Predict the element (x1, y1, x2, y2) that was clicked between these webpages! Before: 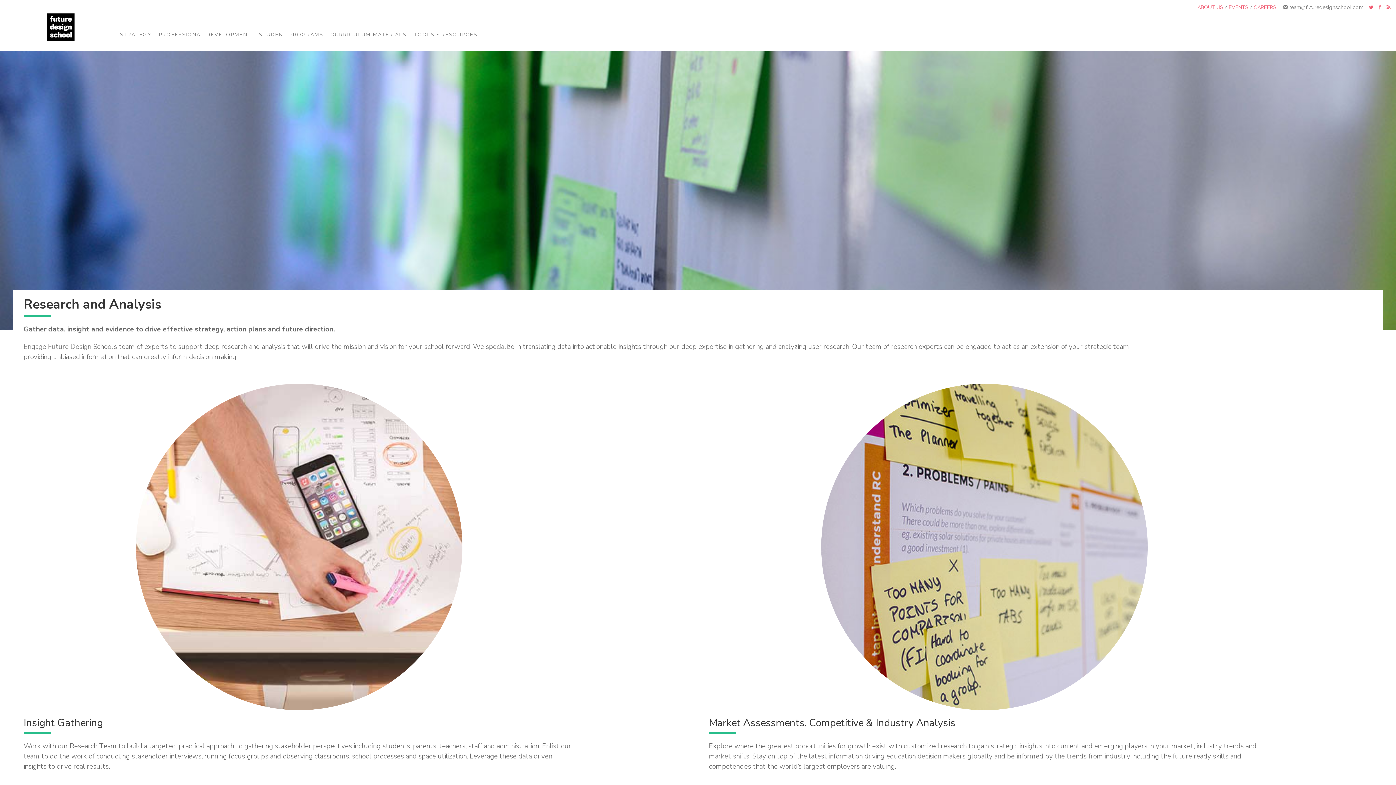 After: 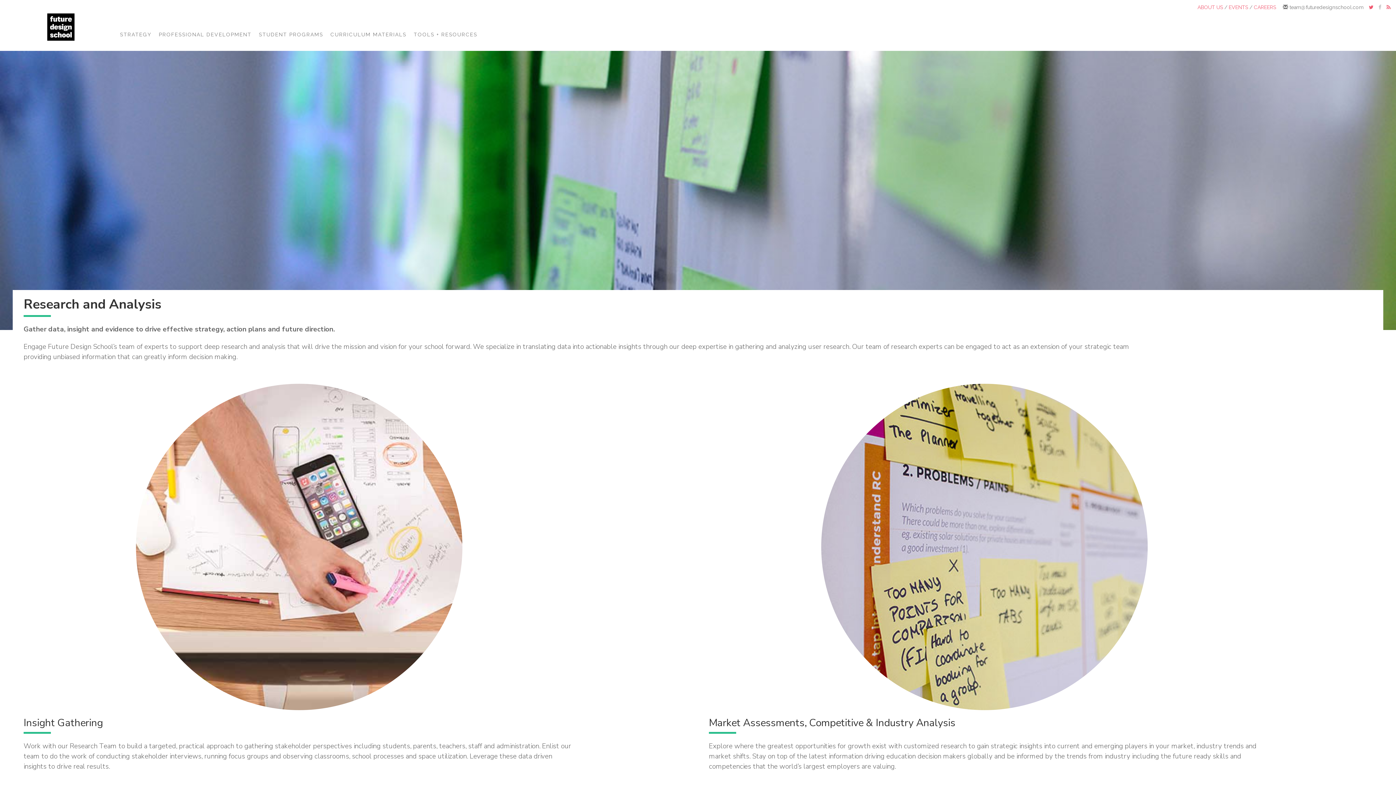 Action: bbox: (1375, 4, 1383, 10) label:  